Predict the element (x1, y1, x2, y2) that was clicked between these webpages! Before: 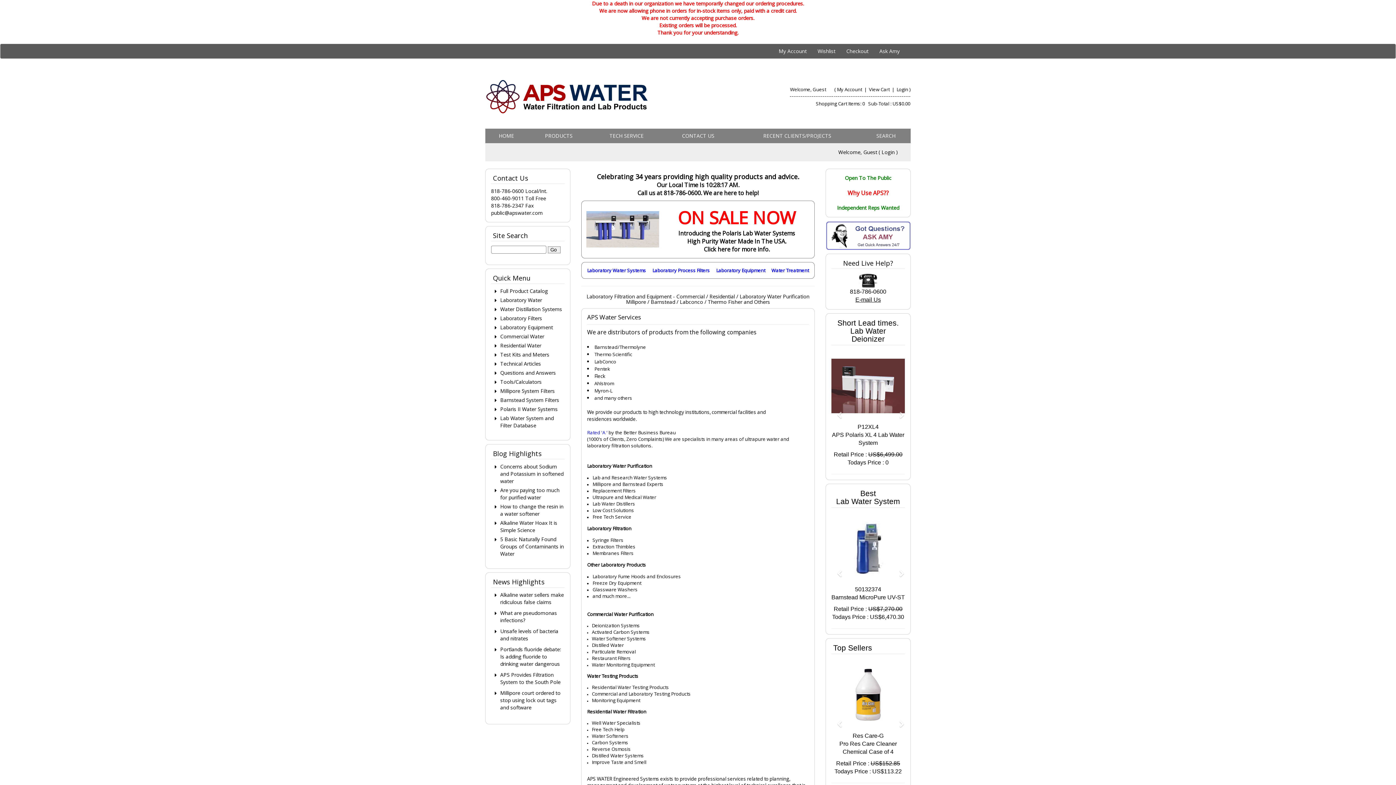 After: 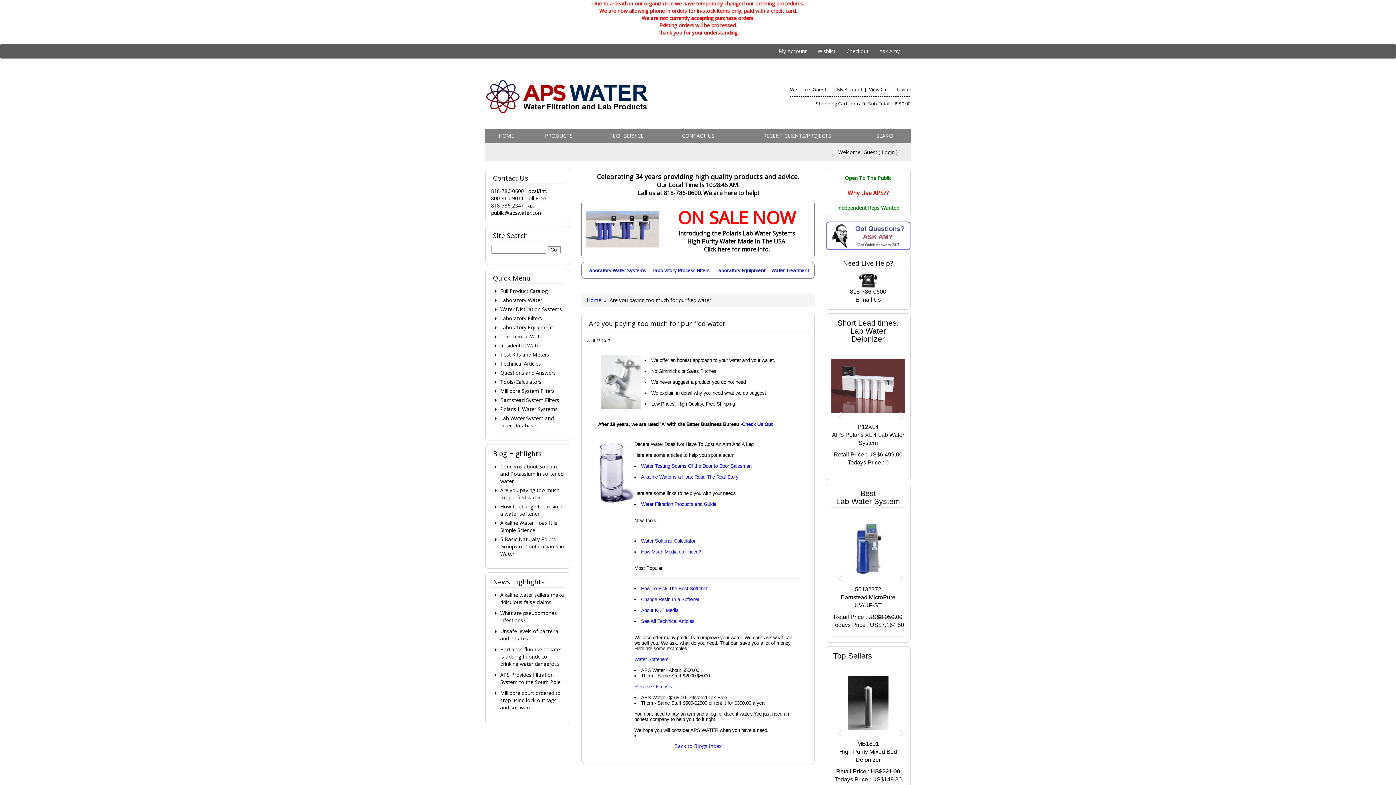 Action: label: Are you paying too much for purified water bbox: (500, 486, 564, 501)